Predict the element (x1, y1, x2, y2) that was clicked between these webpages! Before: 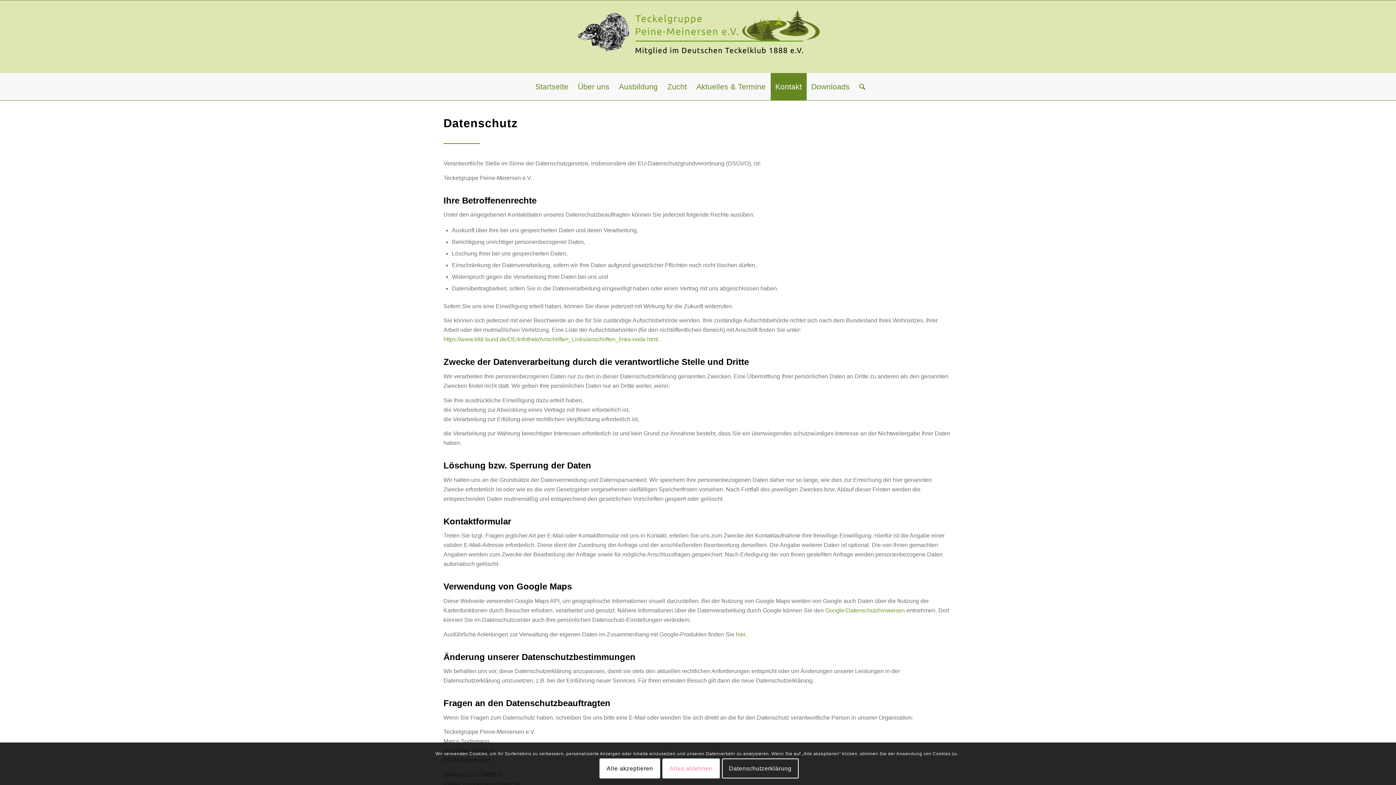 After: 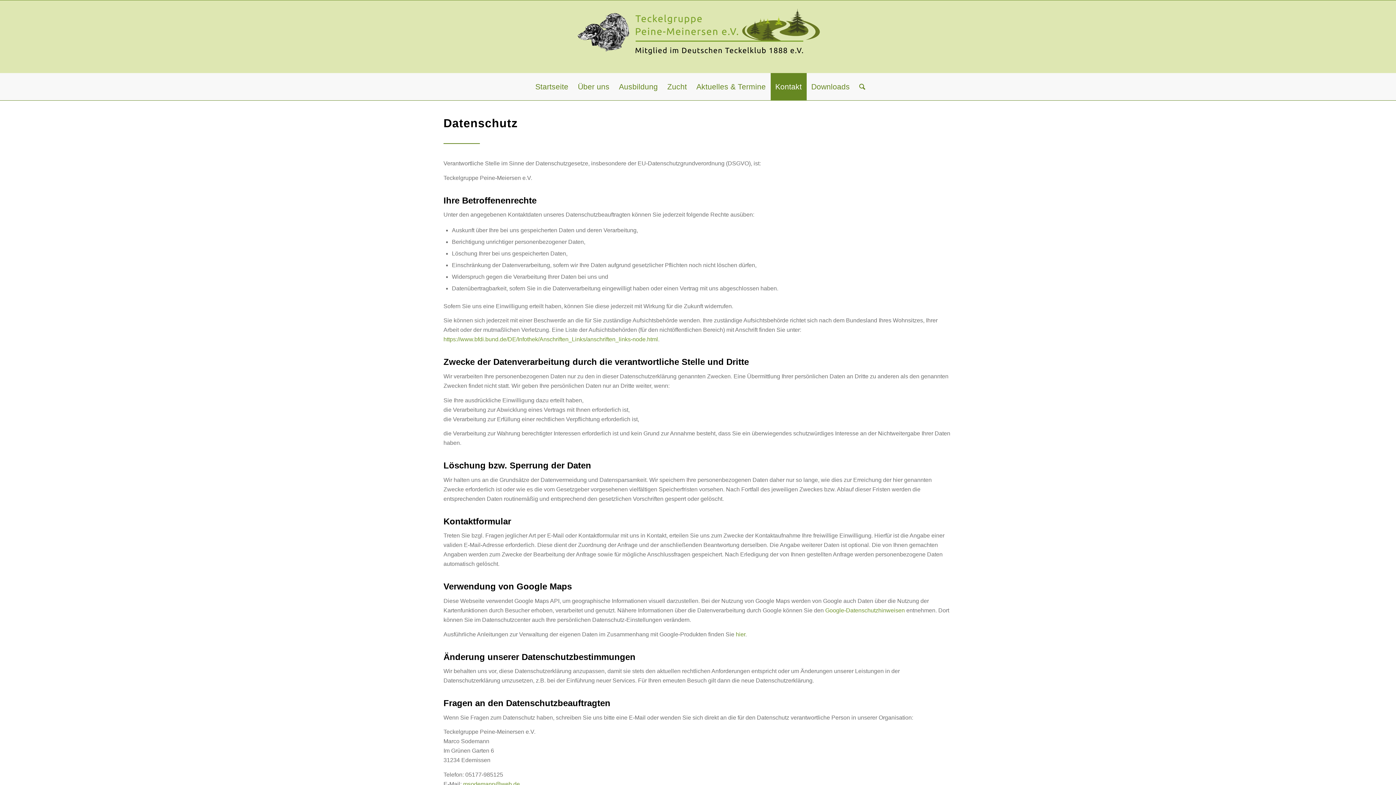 Action: label: Alle akzeptieren bbox: (599, 758, 660, 779)